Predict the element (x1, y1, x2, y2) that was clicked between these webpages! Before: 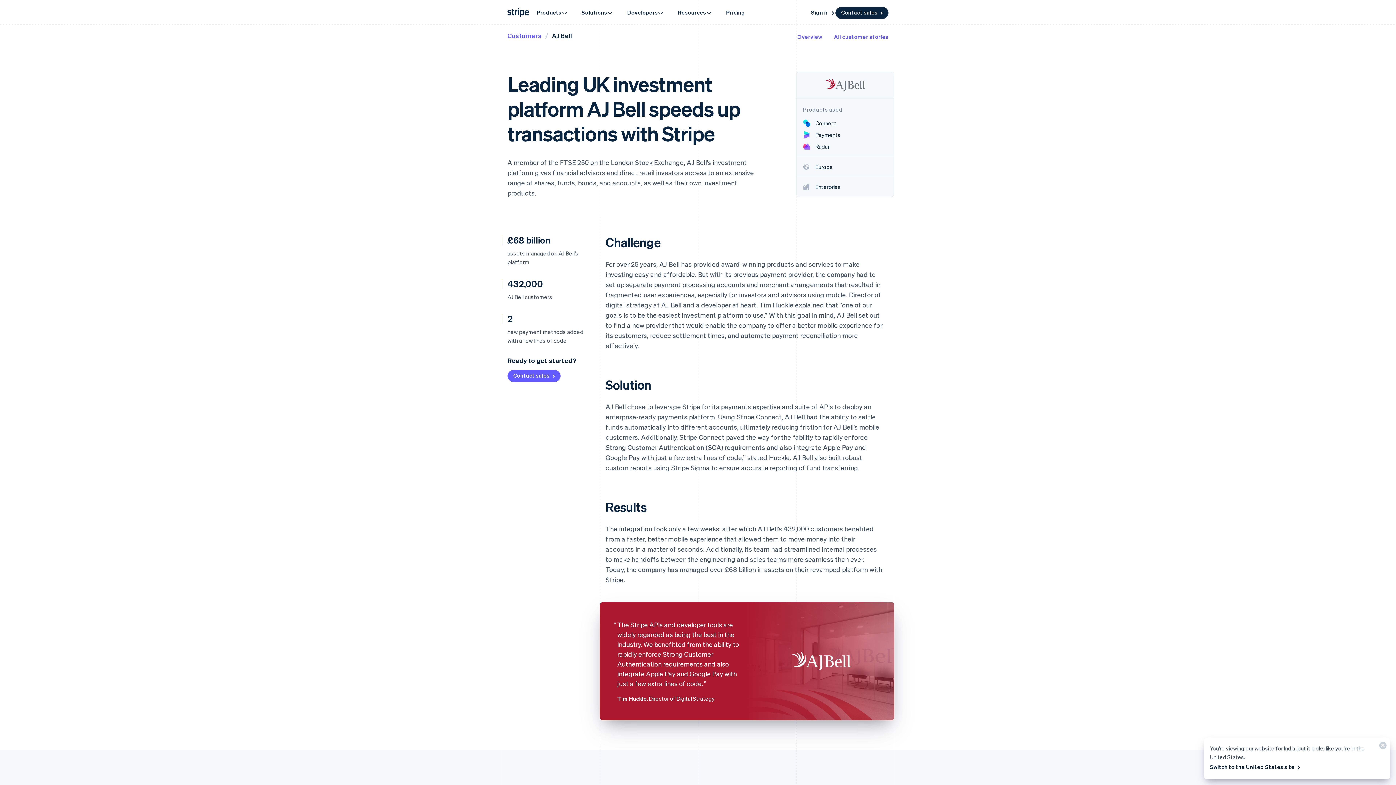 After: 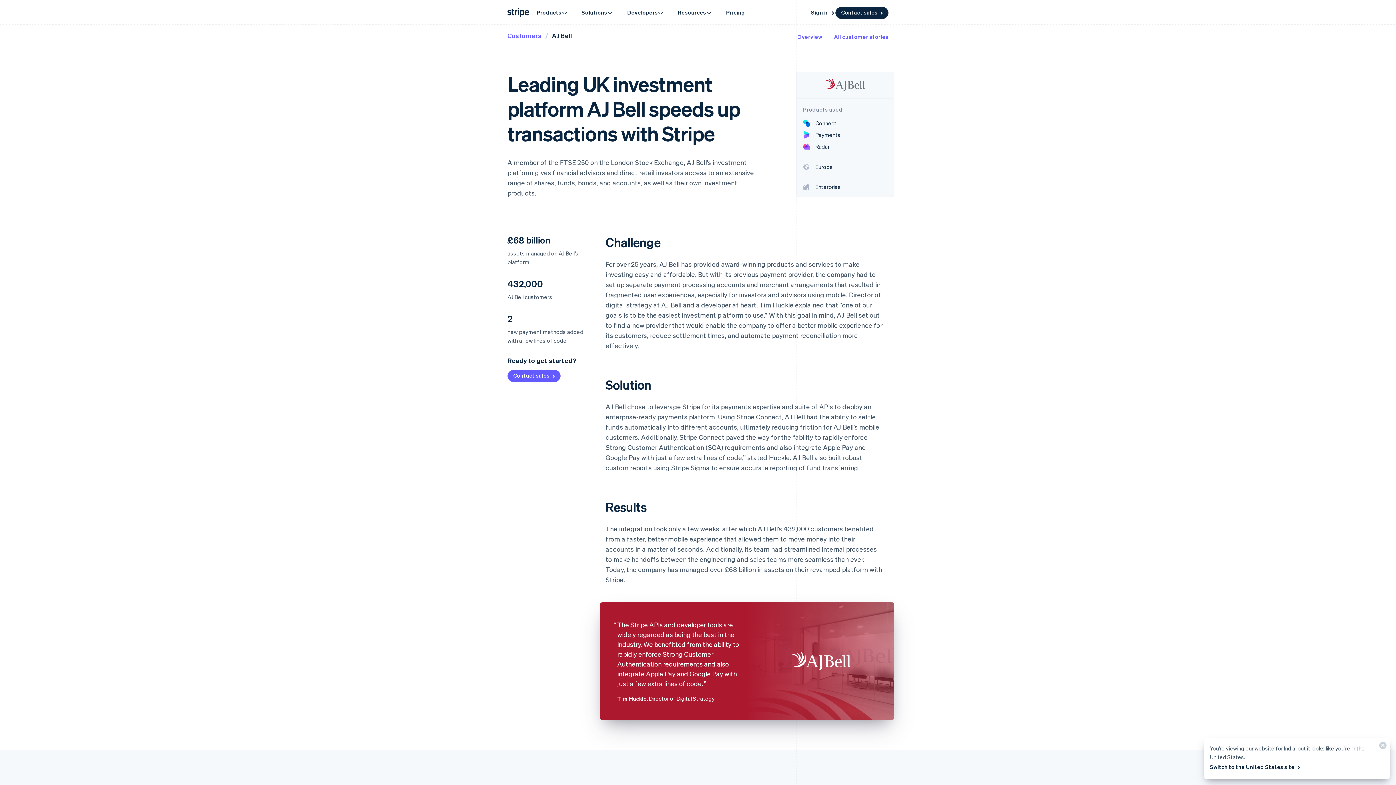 Action: bbox: (552, 31, 572, 39) label: AJ Bell